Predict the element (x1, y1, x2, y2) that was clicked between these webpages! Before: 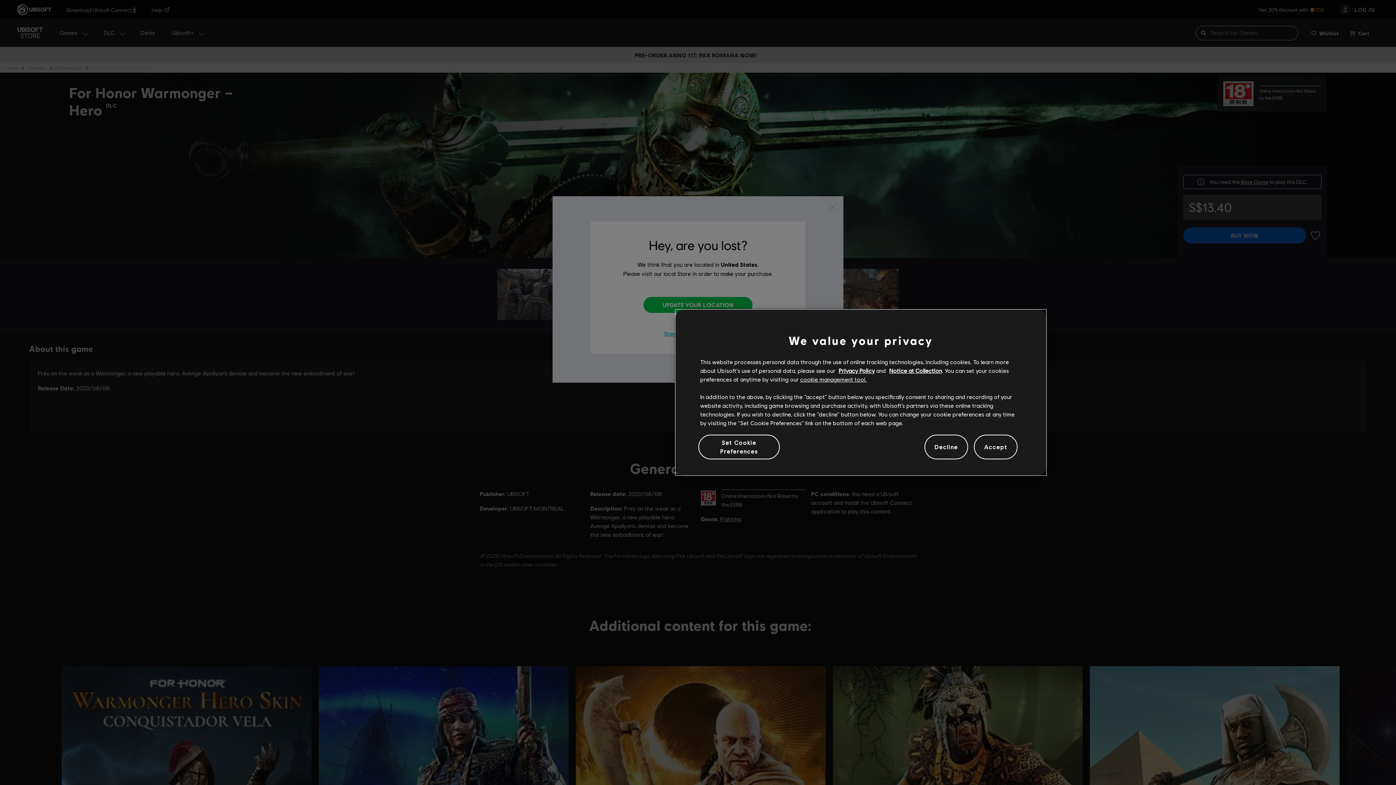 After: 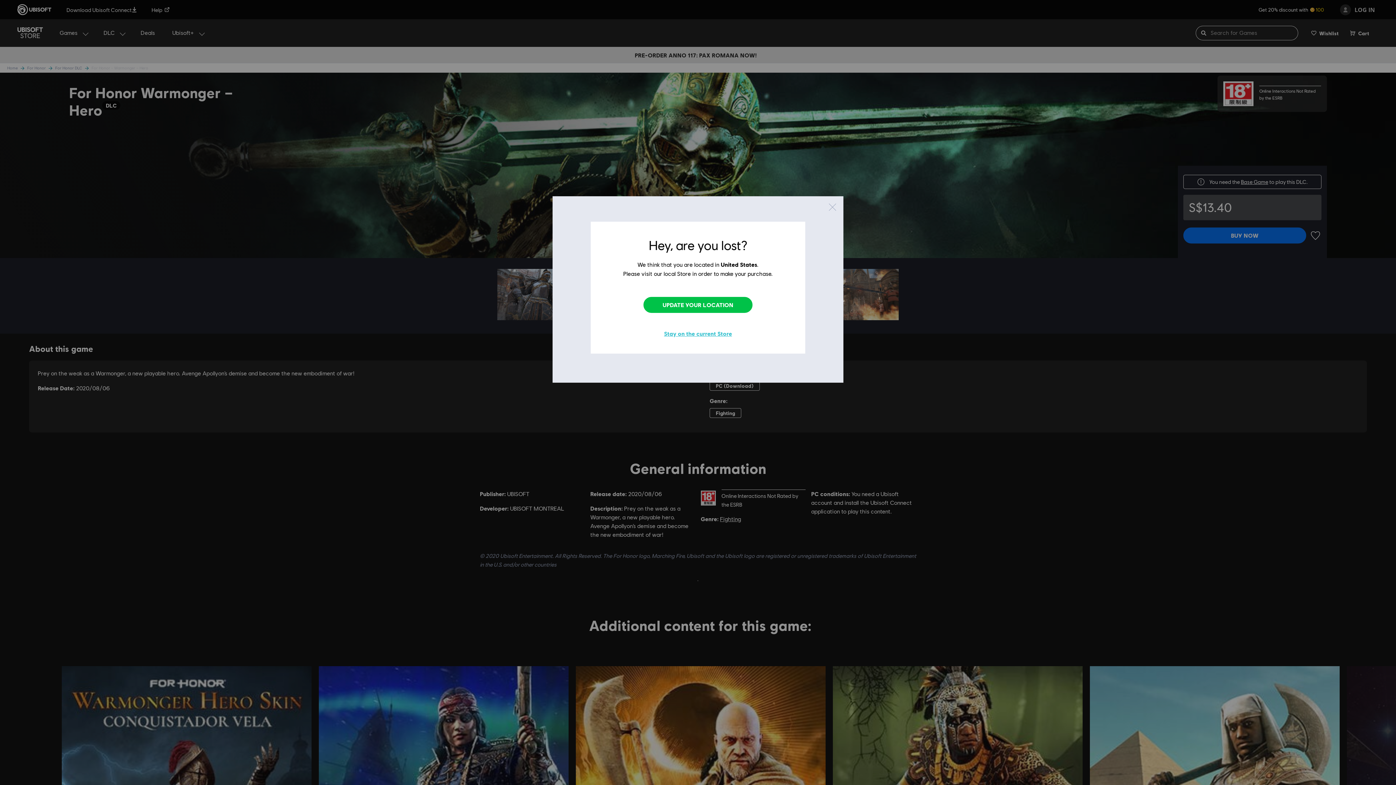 Action: bbox: (974, 434, 1017, 459) label: Accept